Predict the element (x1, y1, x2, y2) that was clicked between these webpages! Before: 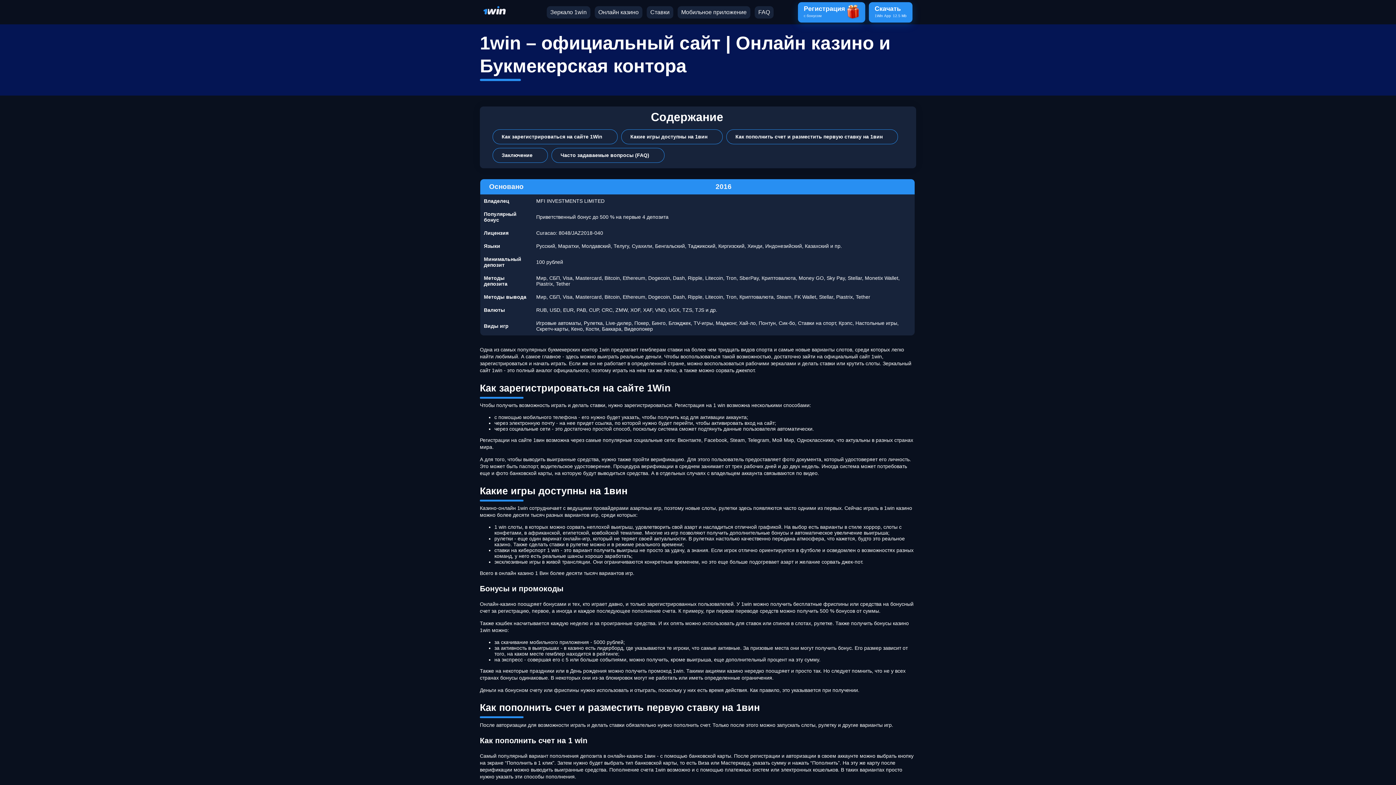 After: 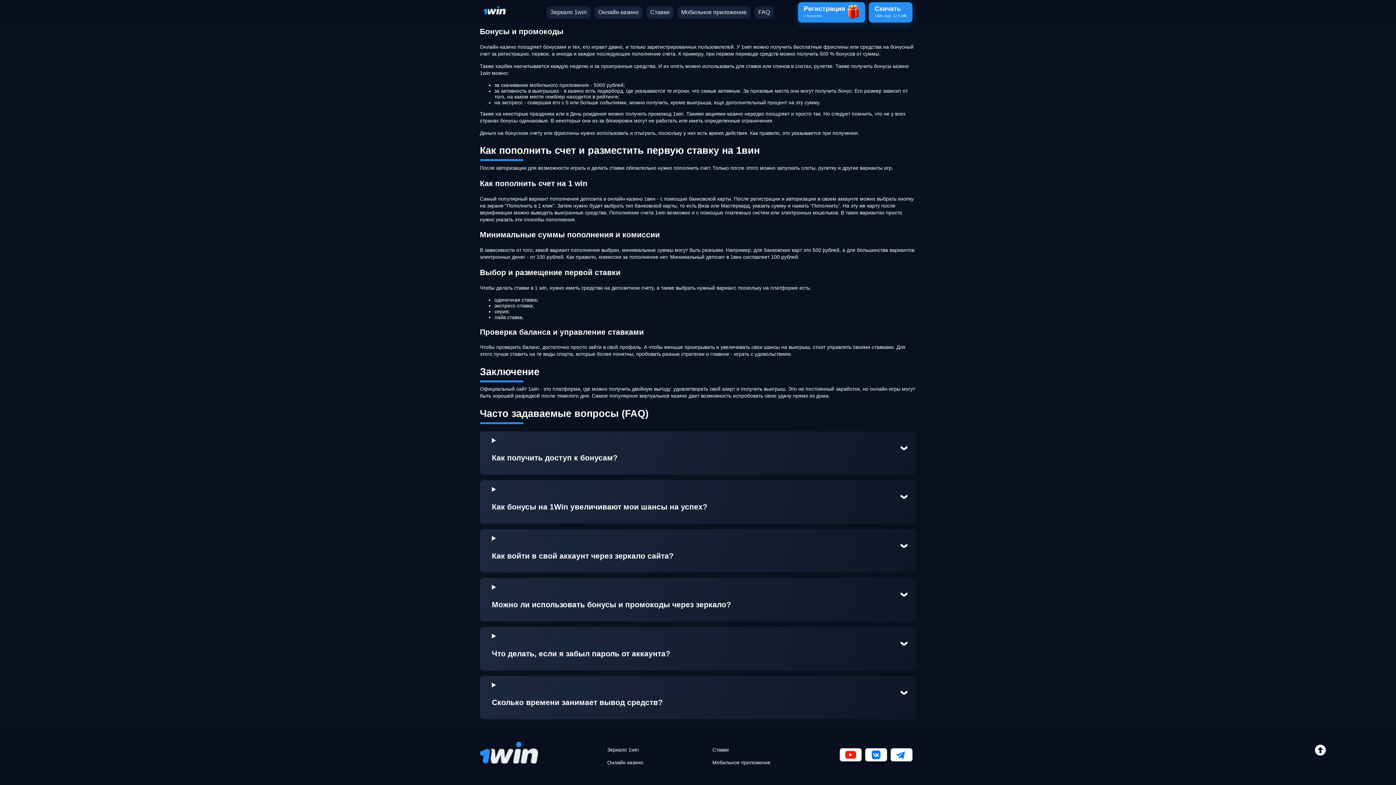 Action: bbox: (560, 152, 655, 158) label: Часто задаваемые вопросы (FAQ)